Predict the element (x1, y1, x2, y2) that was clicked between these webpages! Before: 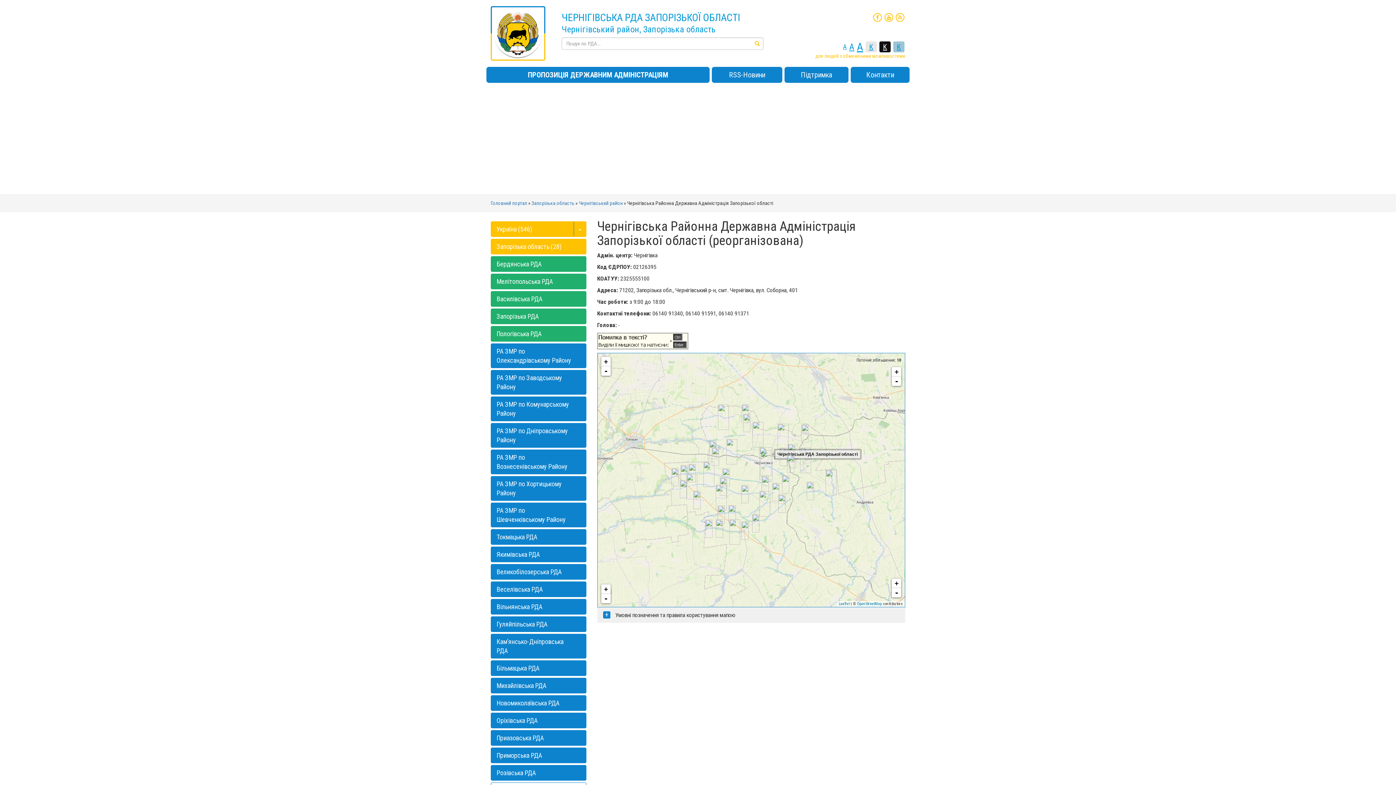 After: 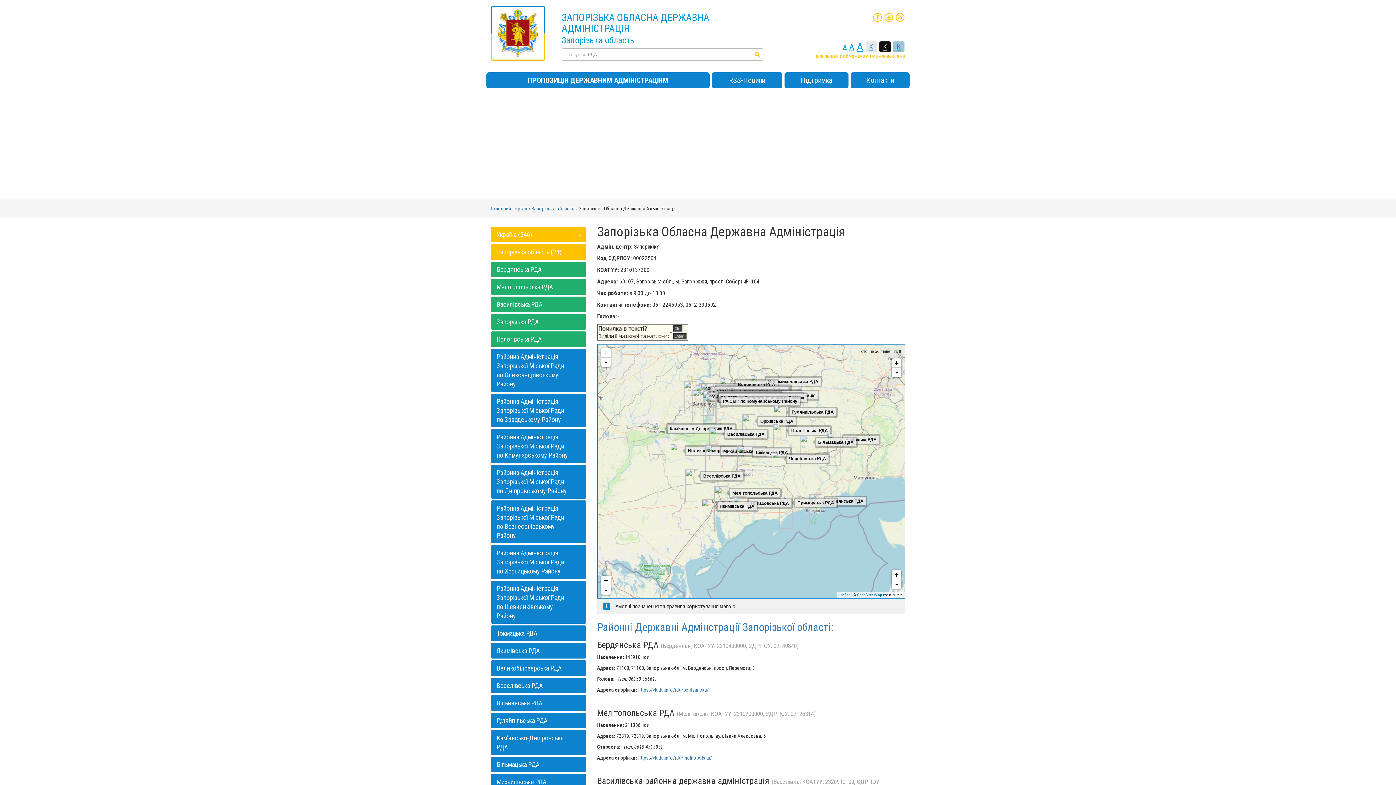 Action: bbox: (496, 242, 561, 250) label: Запорізька область (28)